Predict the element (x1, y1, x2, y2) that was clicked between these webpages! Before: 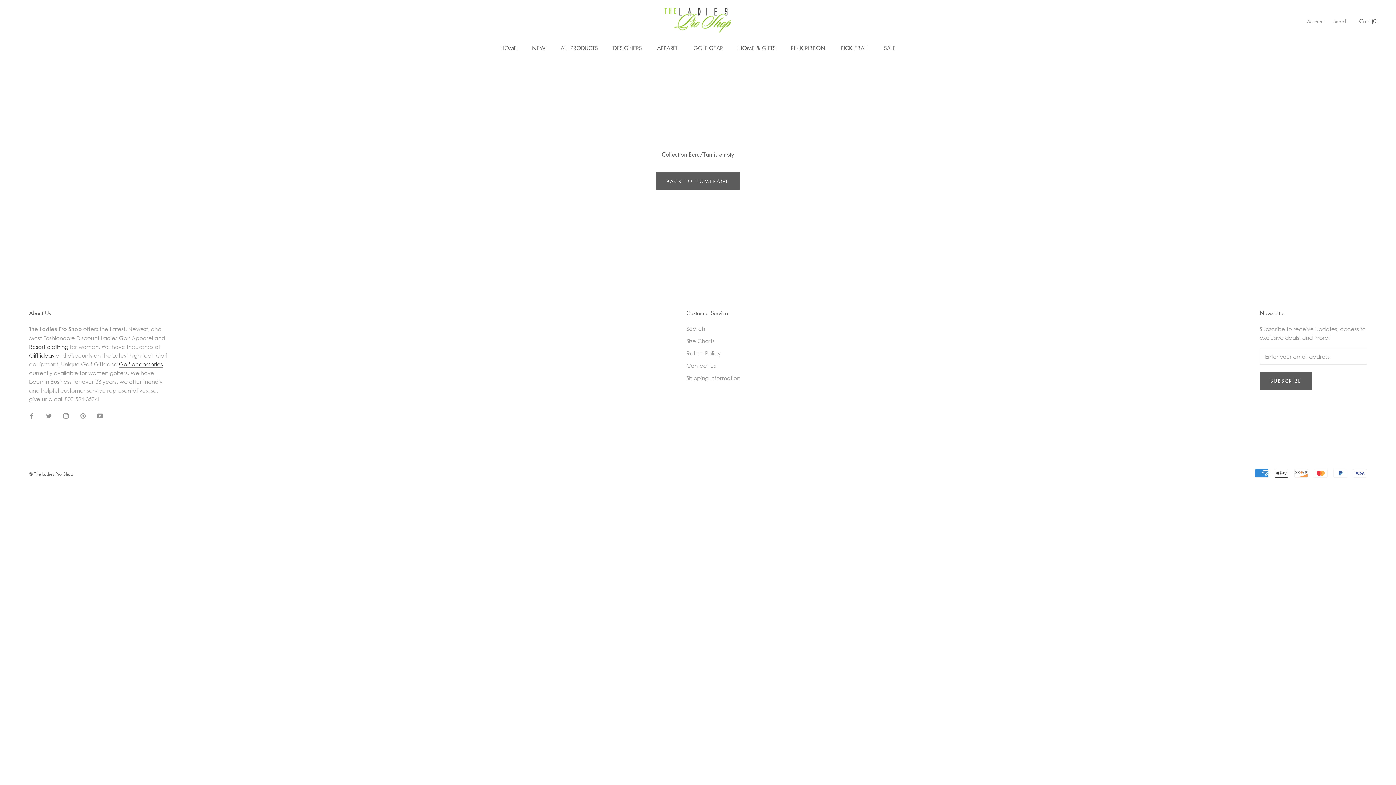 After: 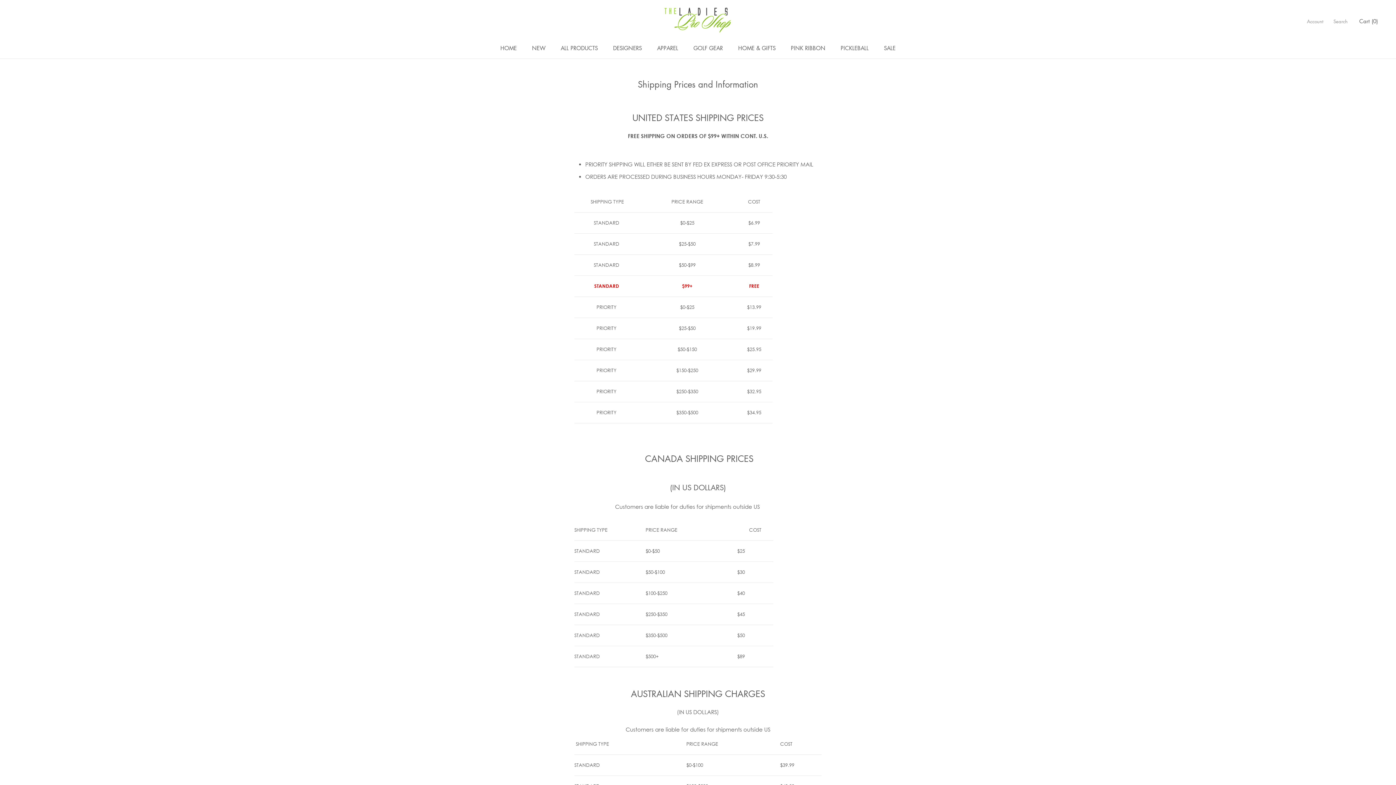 Action: label: Shipping Information bbox: (686, 374, 740, 382)